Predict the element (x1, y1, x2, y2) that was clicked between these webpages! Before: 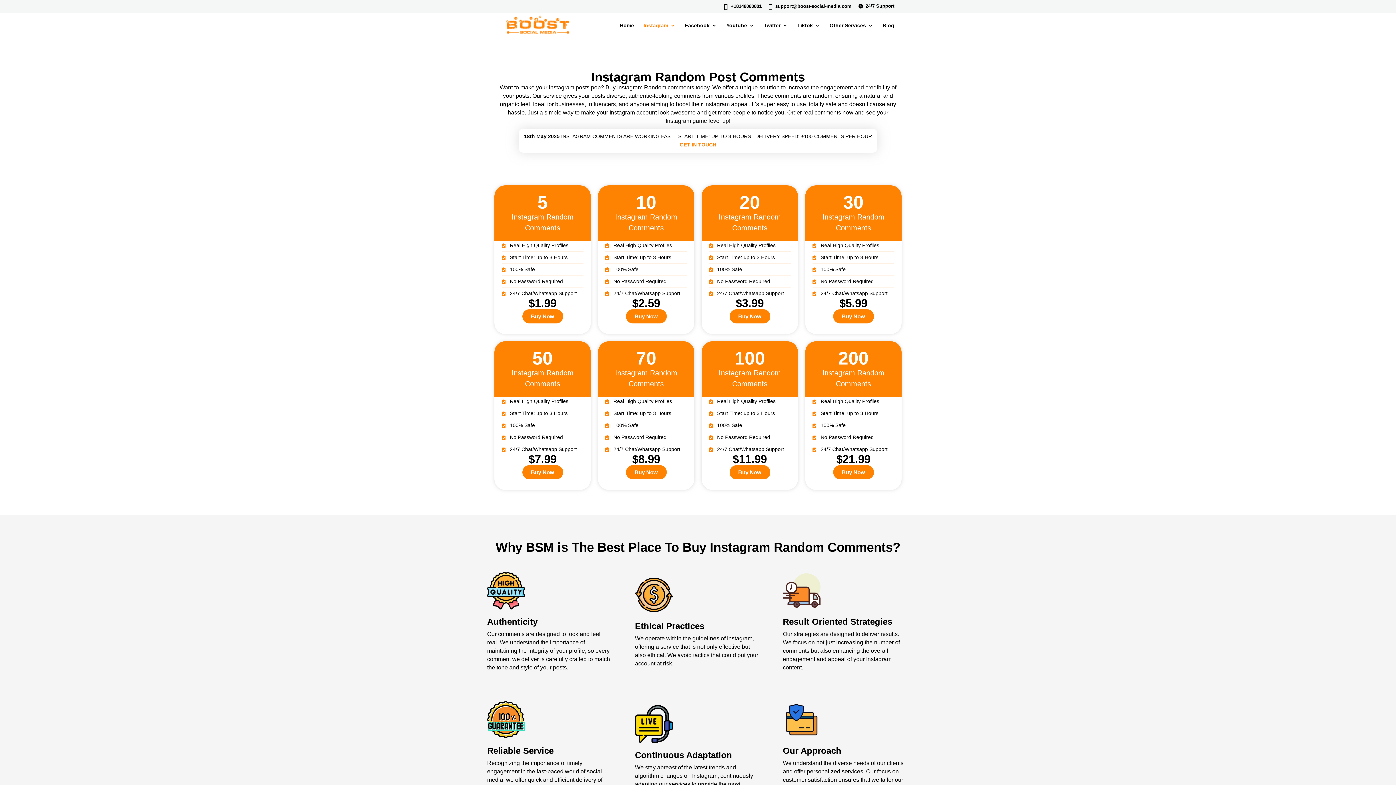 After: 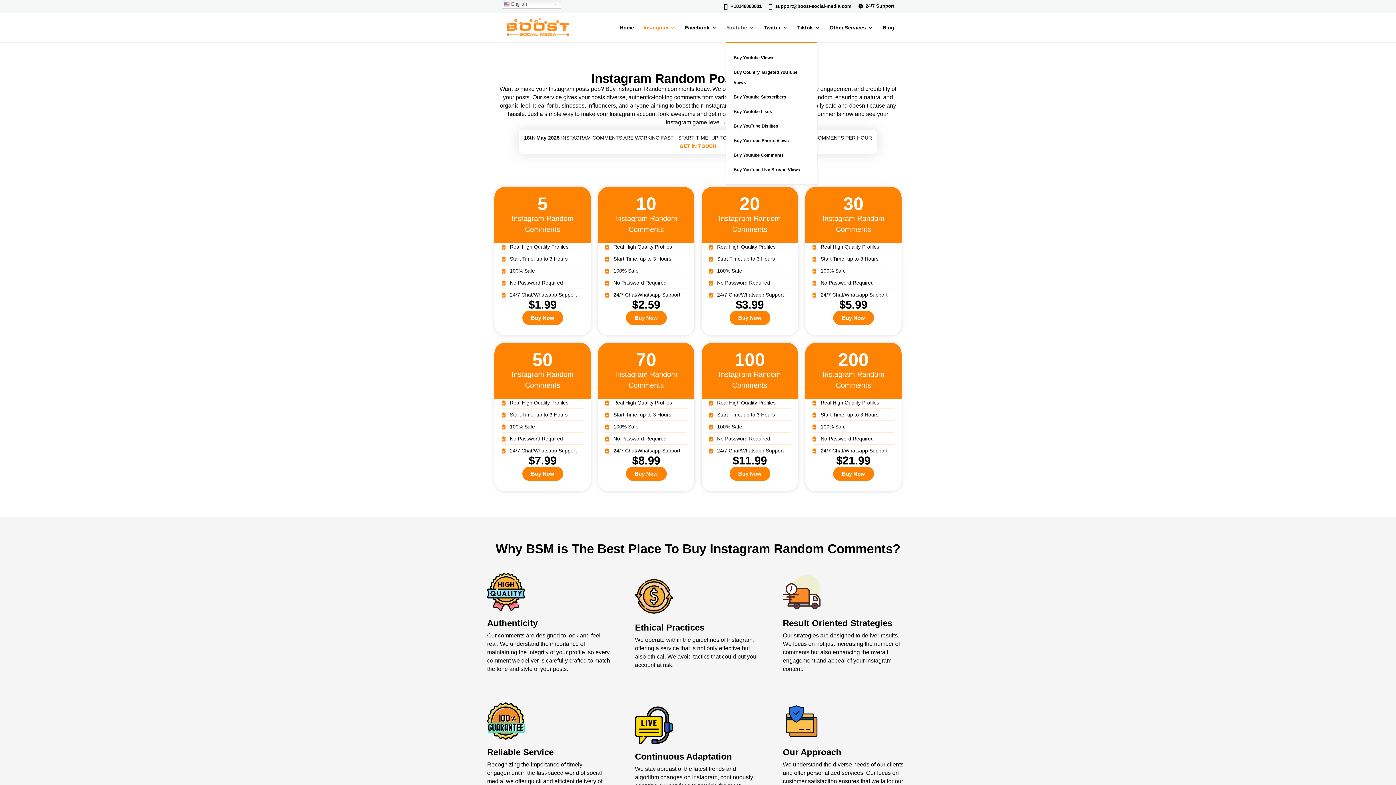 Action: bbox: (726, 22, 754, 40) label: Youtube